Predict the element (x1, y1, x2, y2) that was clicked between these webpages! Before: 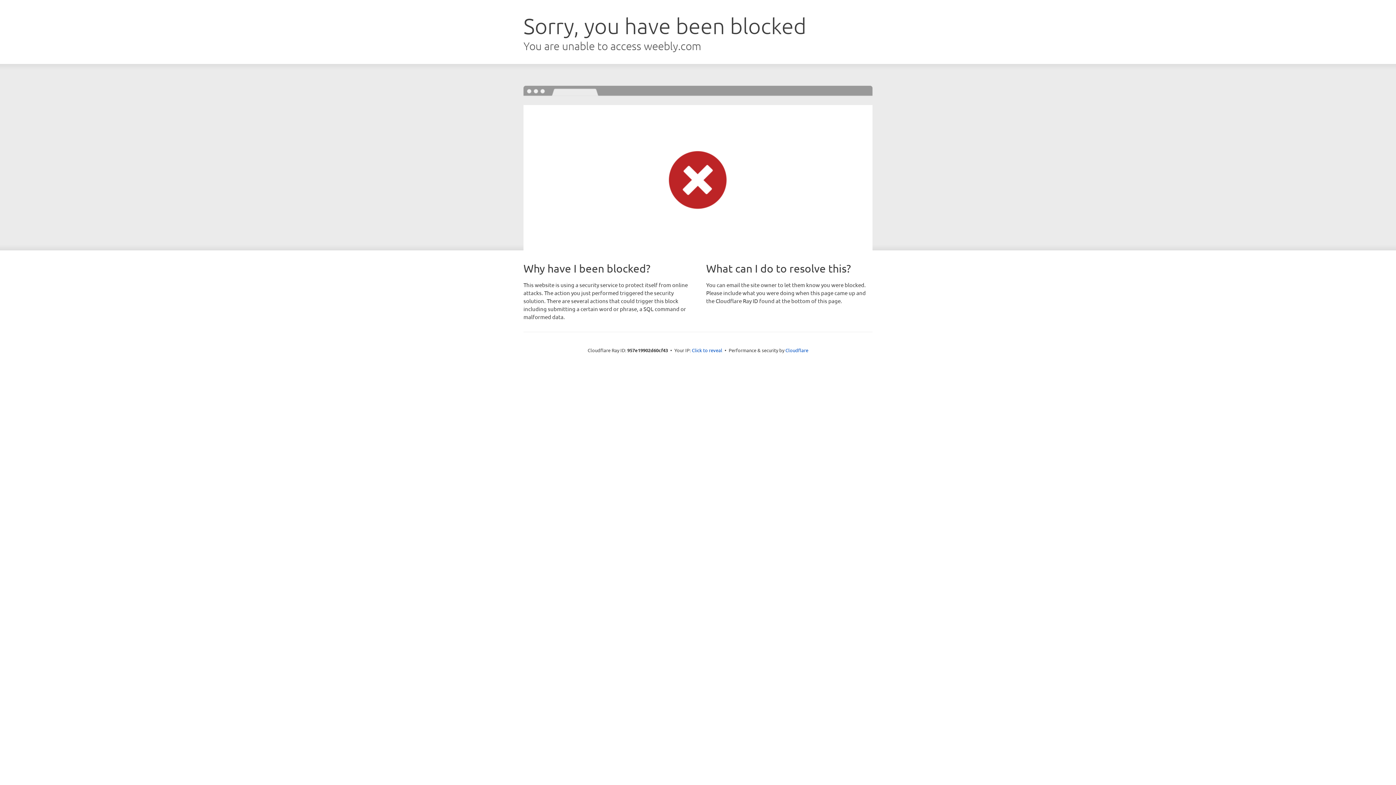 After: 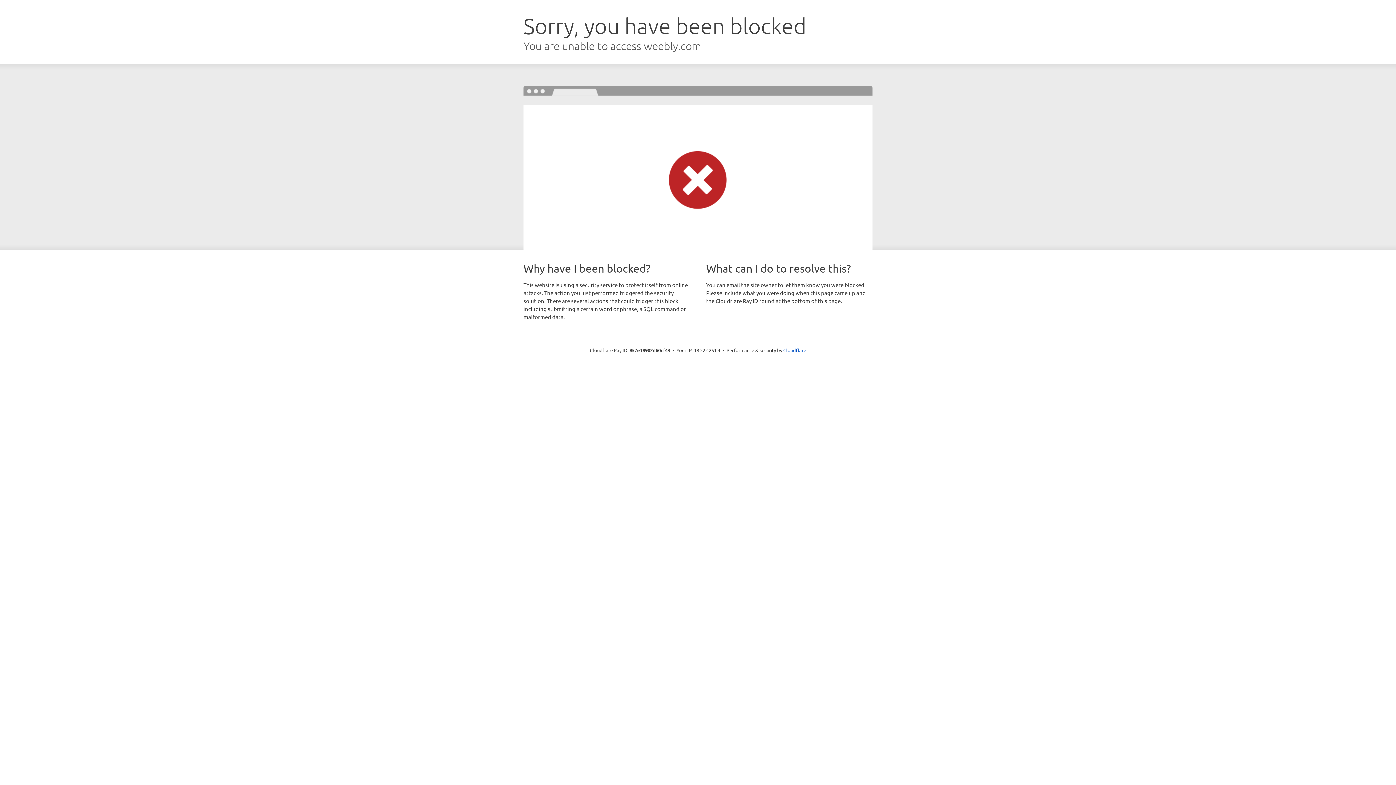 Action: label: Click to reveal bbox: (692, 346, 722, 353)